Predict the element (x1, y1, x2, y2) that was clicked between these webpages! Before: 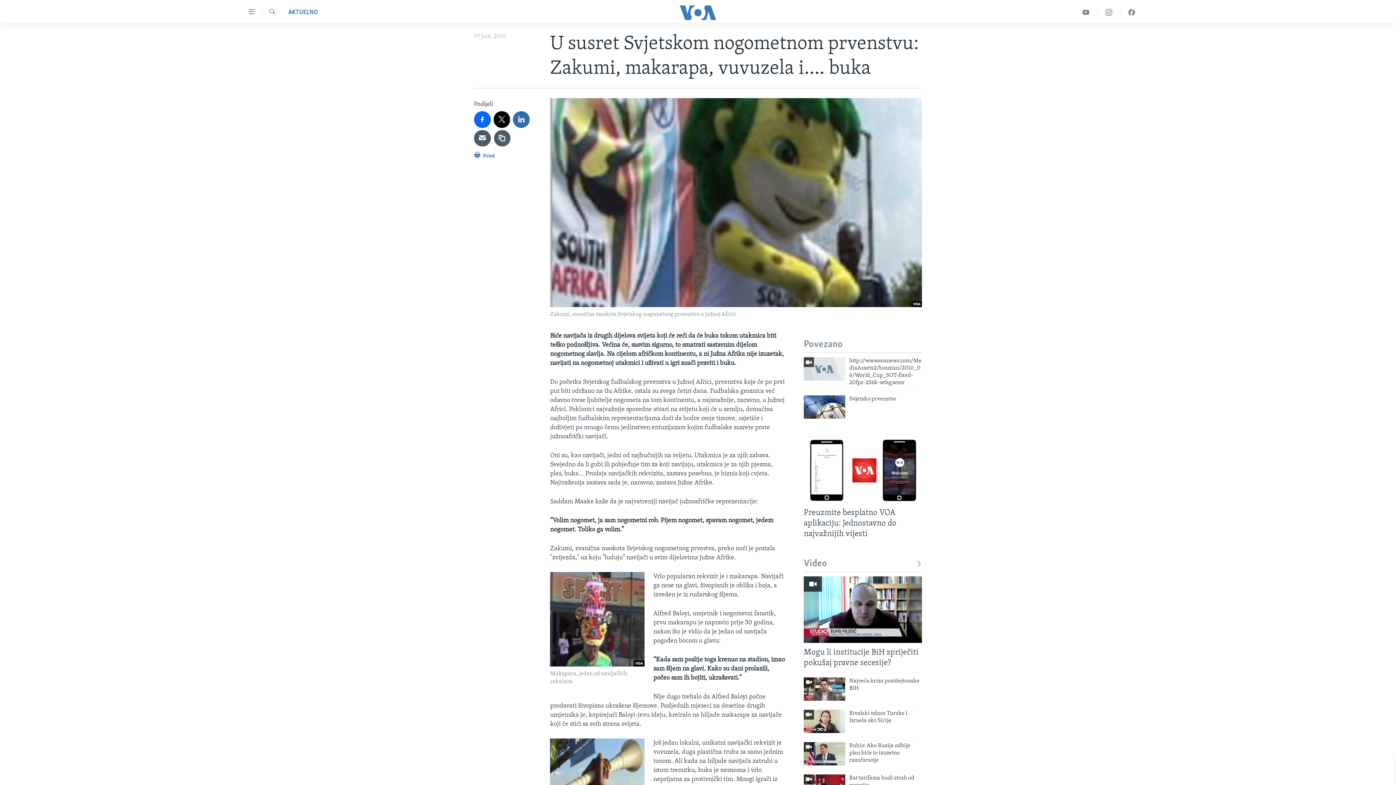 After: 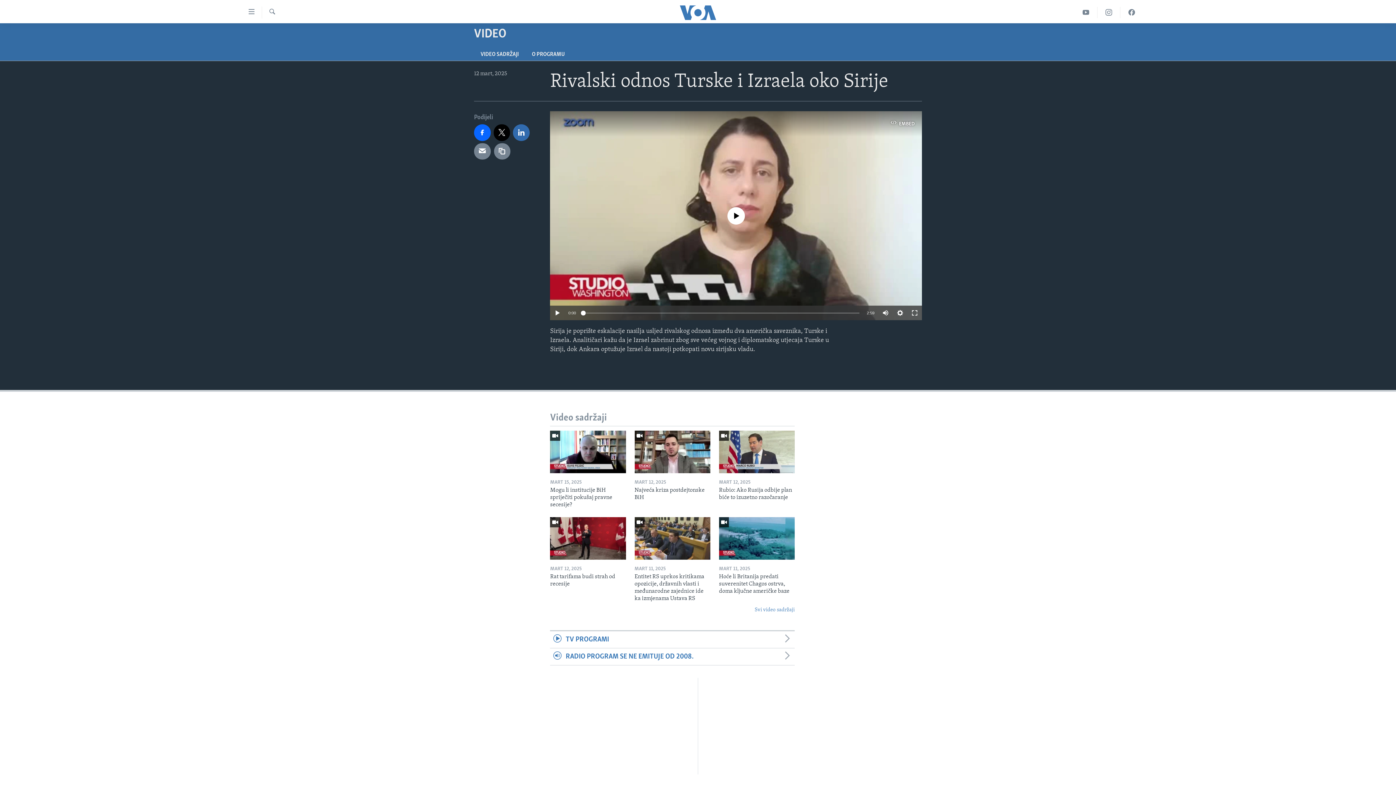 Action: bbox: (849, 710, 922, 728) label: Rivalski odnos Turske i Izraela oko Sirije